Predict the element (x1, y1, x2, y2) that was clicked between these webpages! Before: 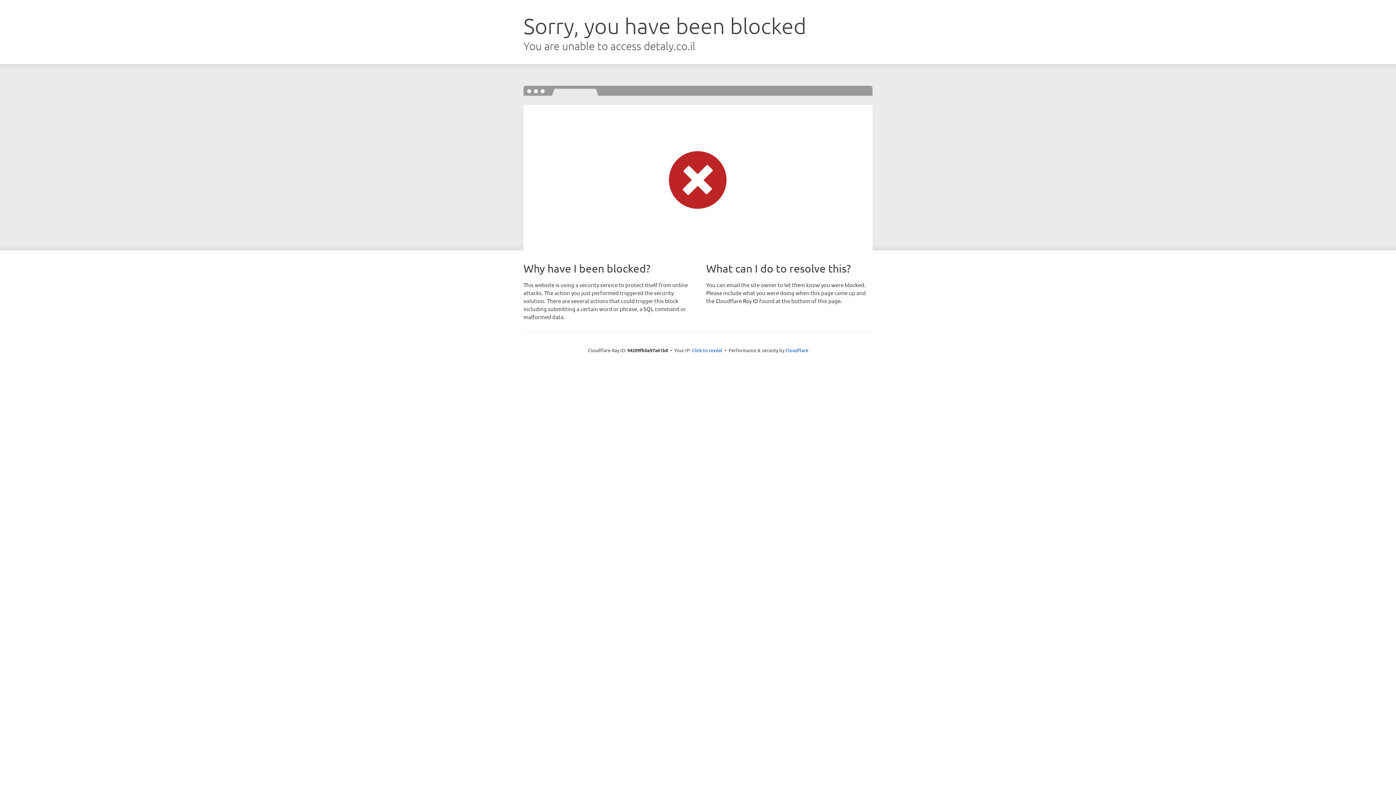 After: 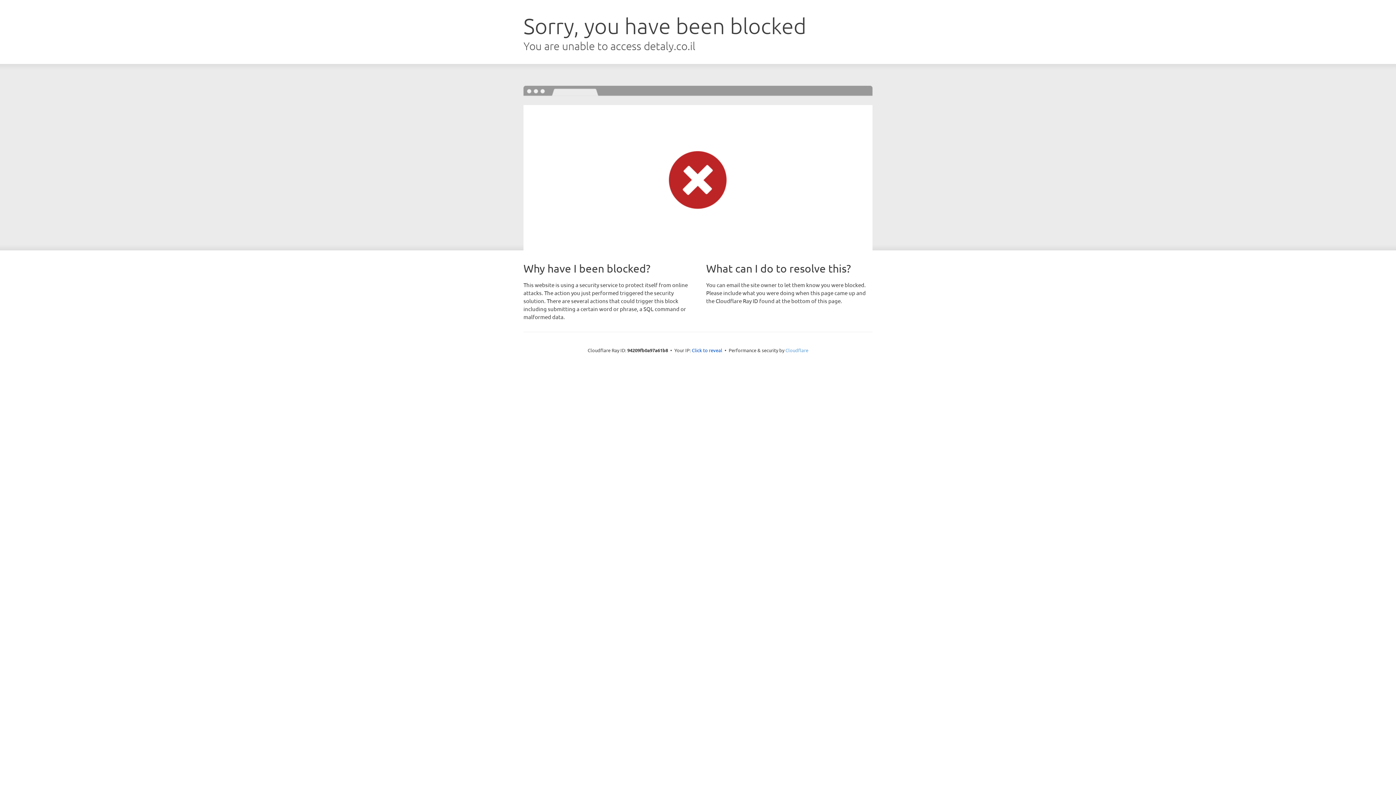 Action: label: Cloudflare bbox: (785, 347, 808, 353)